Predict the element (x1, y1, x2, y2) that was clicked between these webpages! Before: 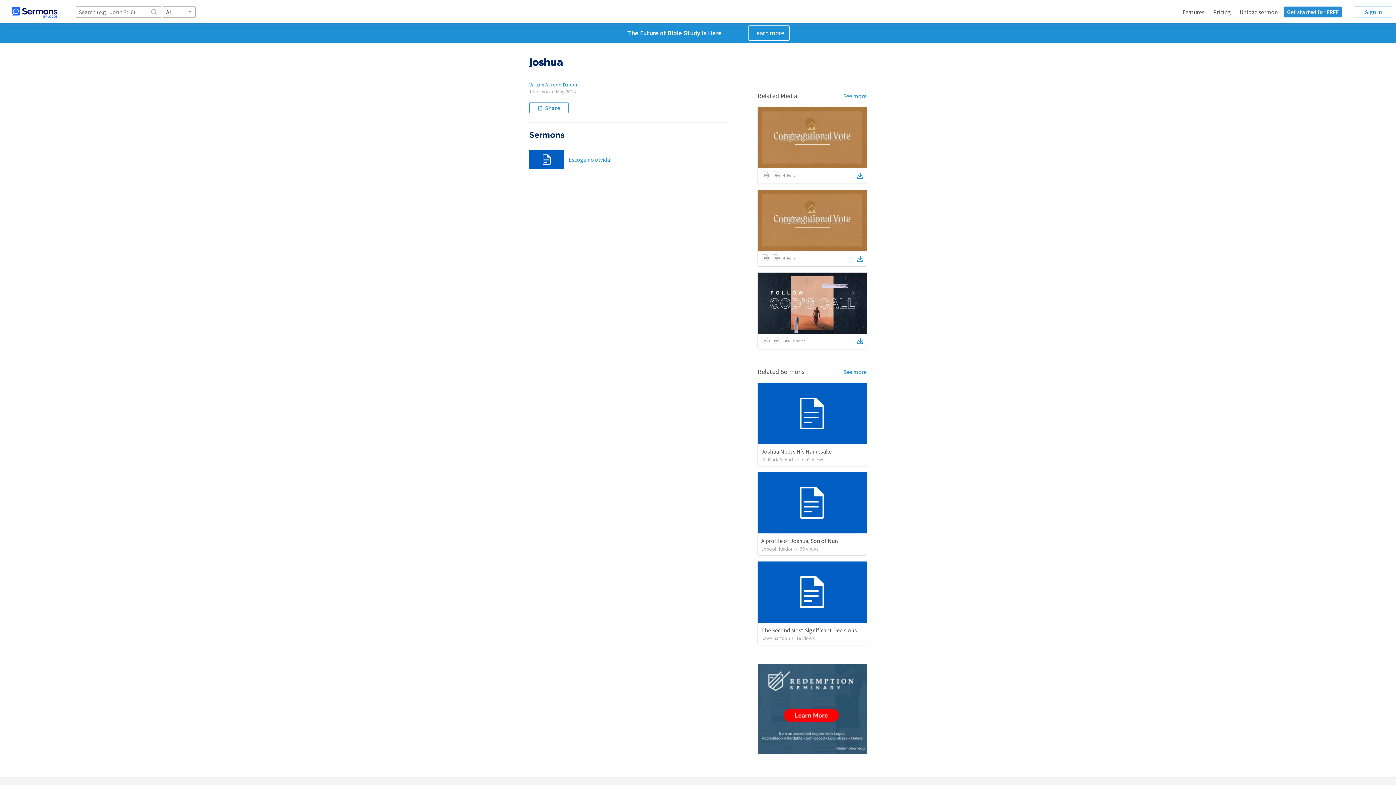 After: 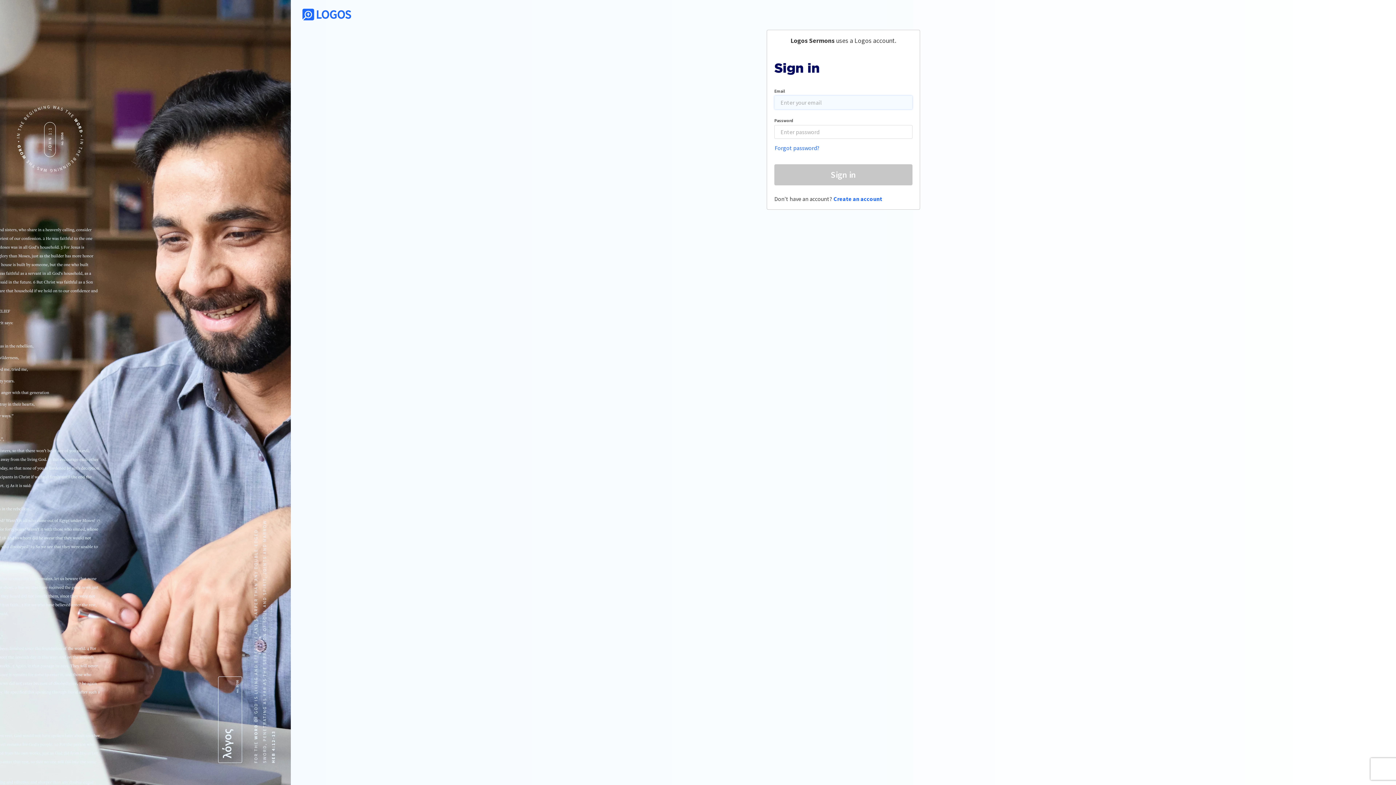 Action: label: Sign in bbox: (1354, 6, 1393, 17)